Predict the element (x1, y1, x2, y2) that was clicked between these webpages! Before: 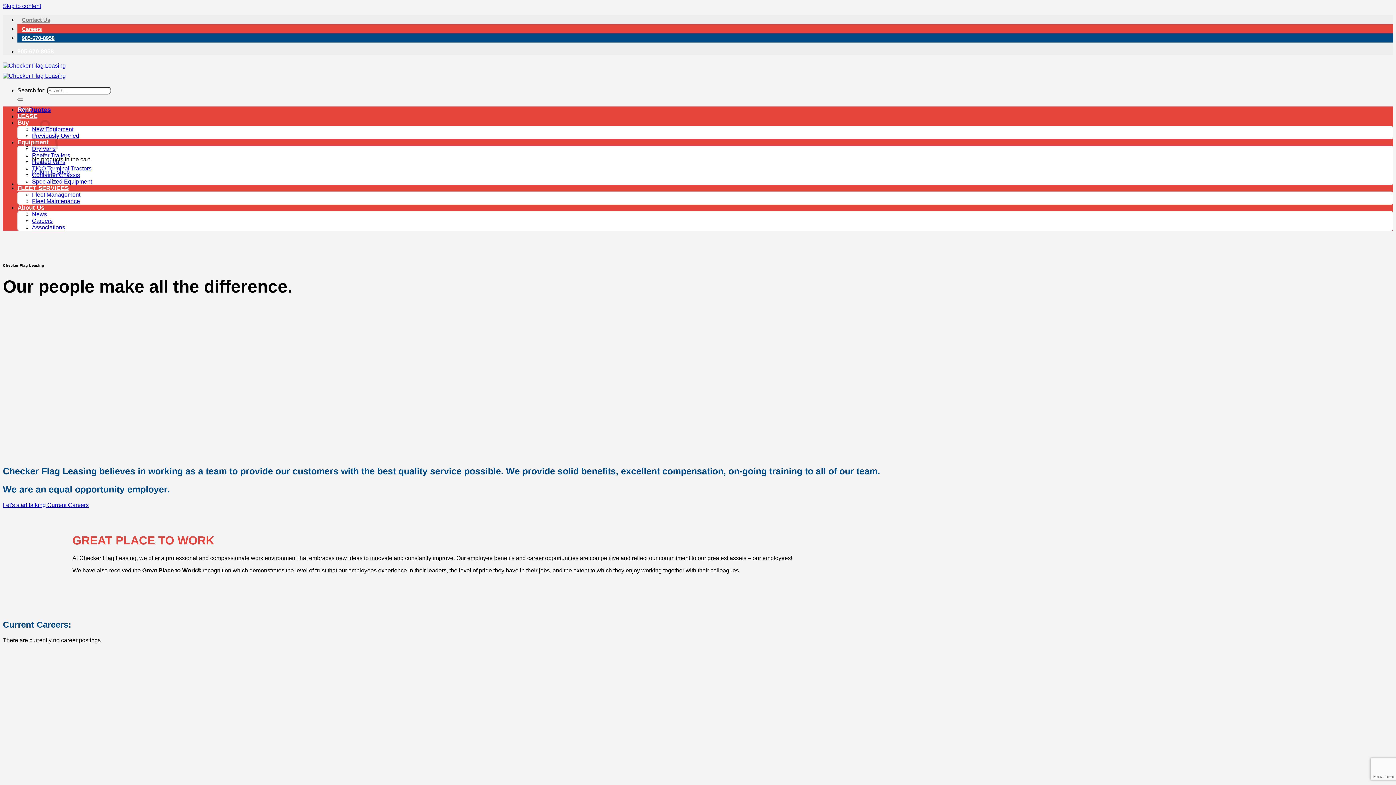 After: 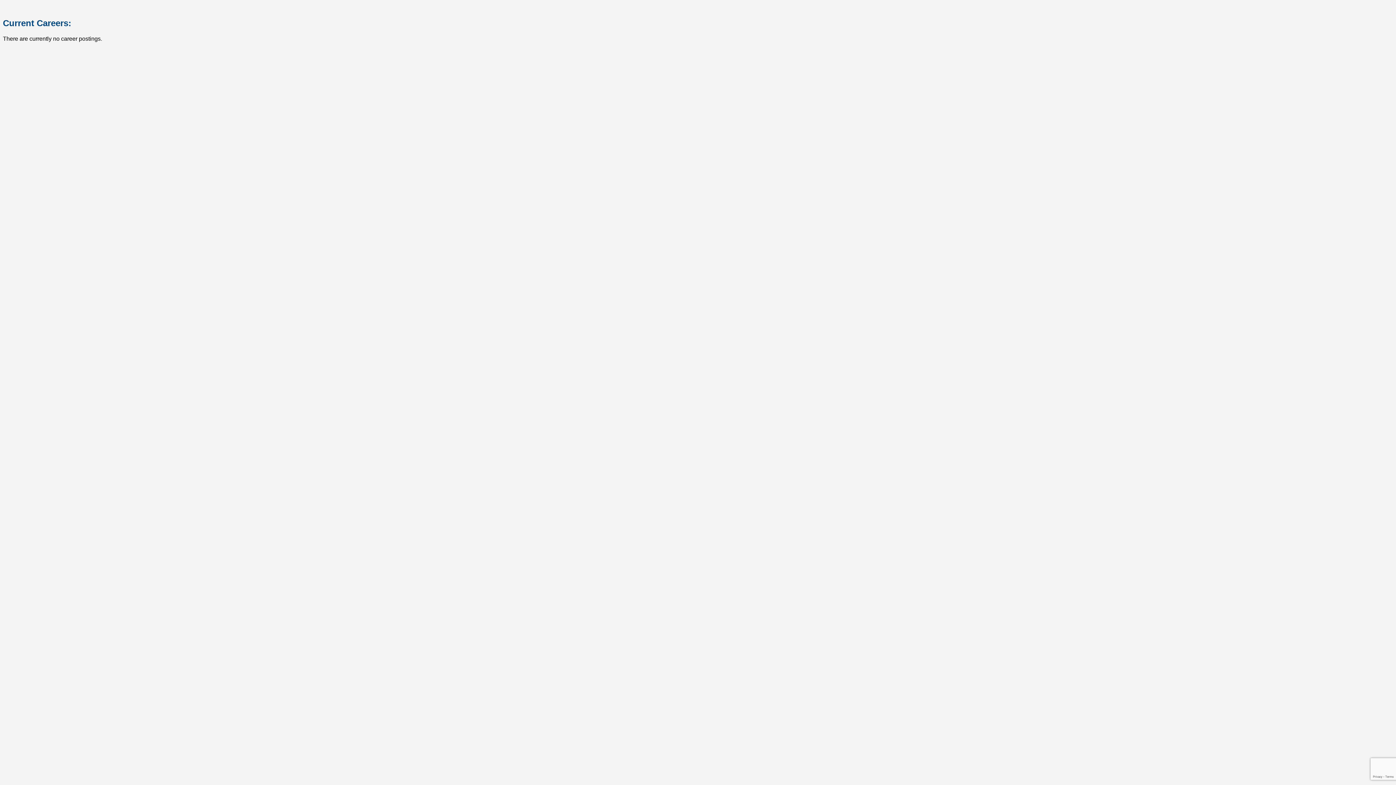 Action: label: Current Careers bbox: (47, 502, 88, 508)